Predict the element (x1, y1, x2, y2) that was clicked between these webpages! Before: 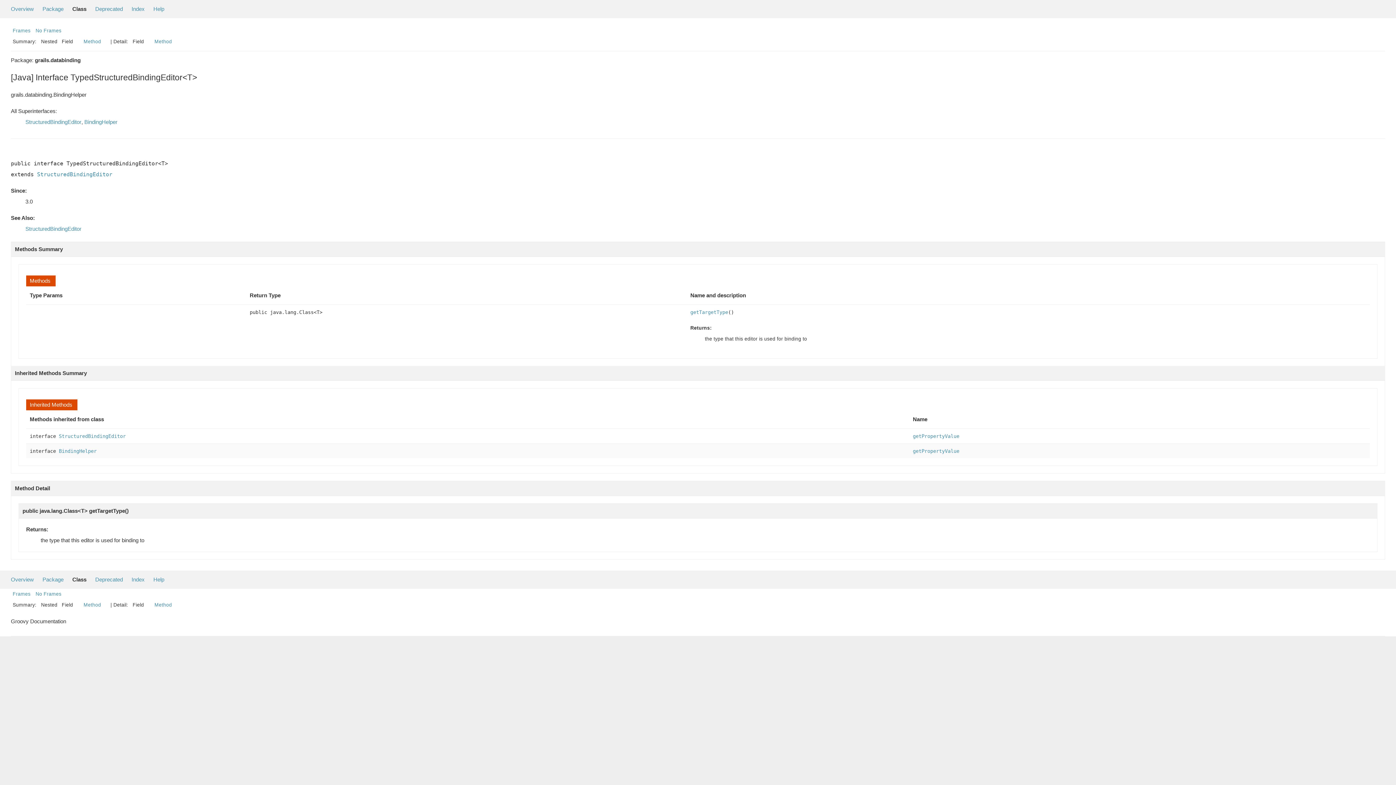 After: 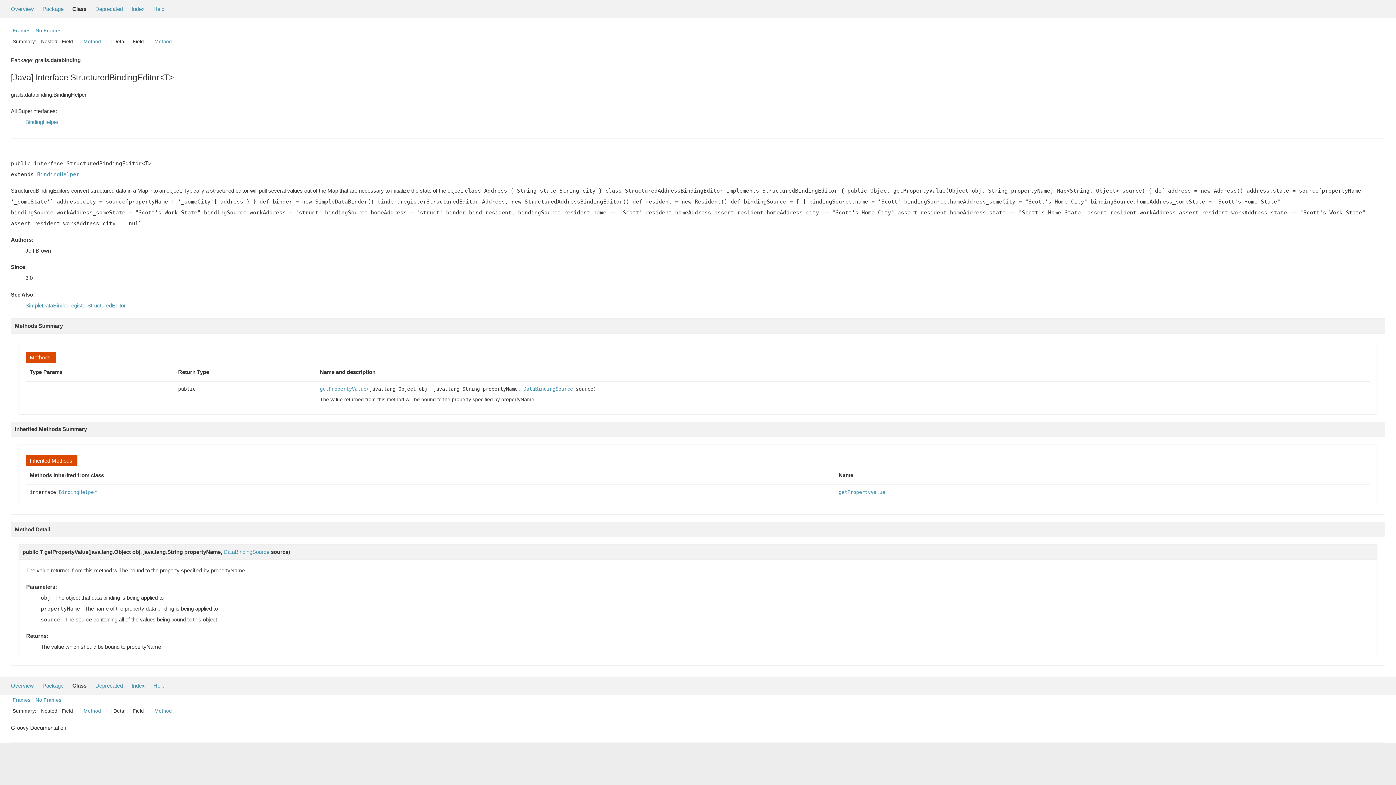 Action: bbox: (37, 171, 112, 177) label: StructuredBindingEditor